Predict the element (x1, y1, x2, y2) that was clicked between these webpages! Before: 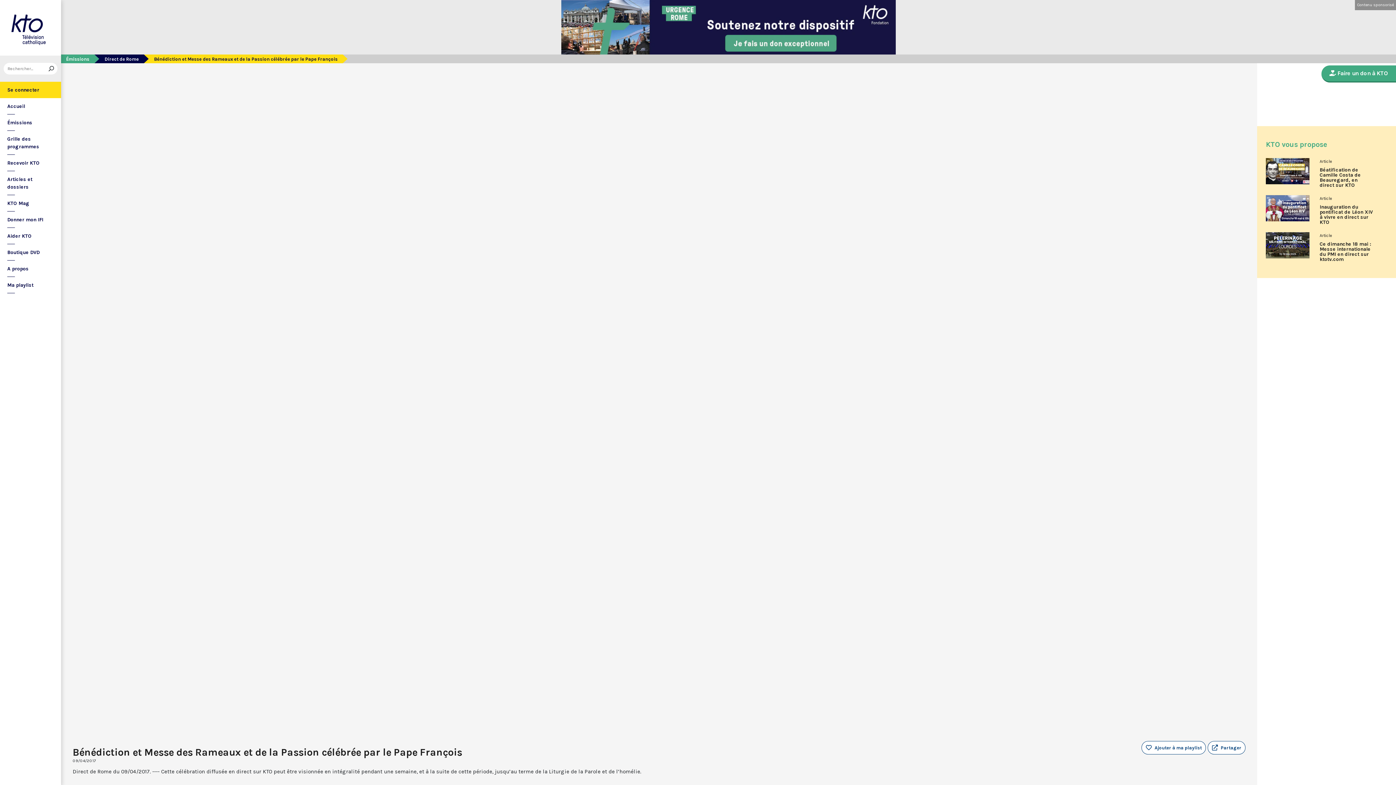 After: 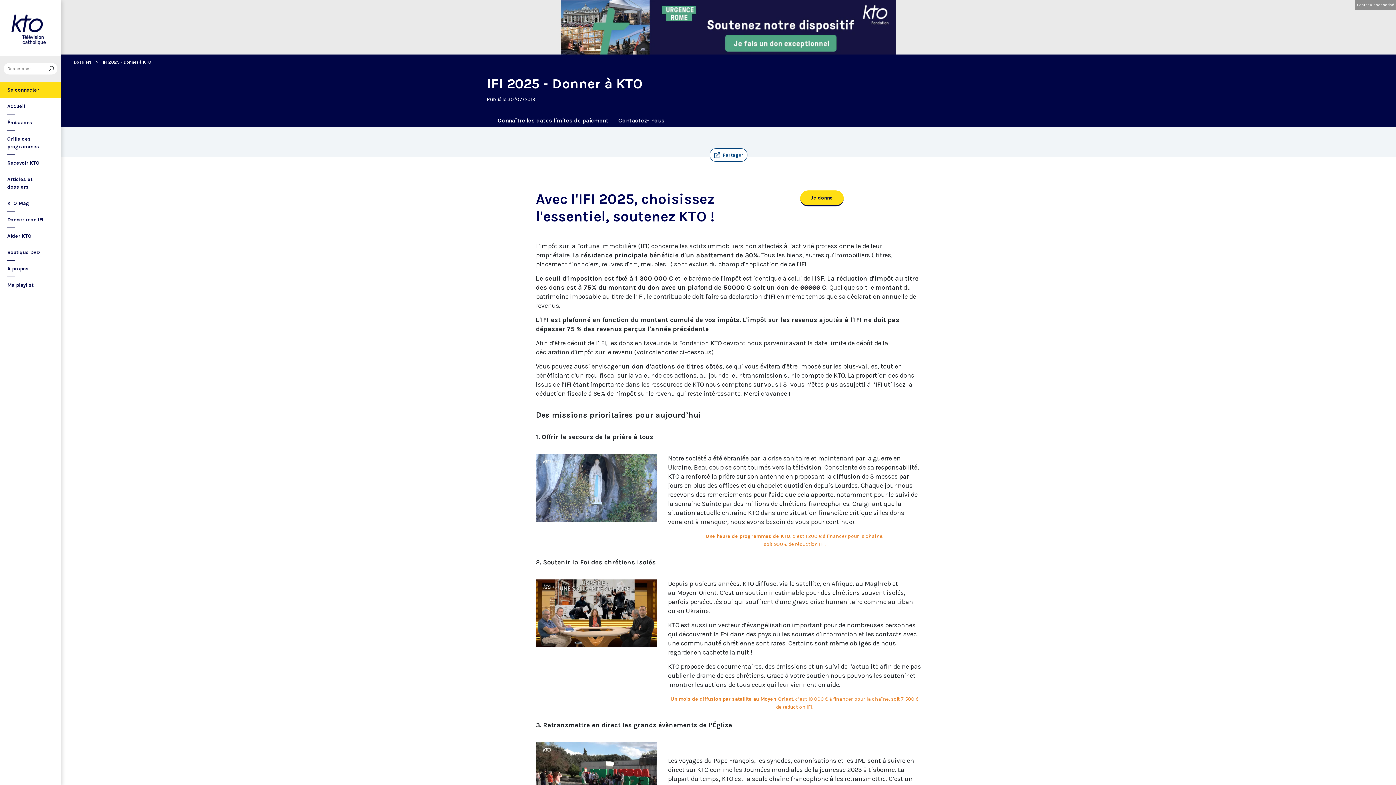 Action: bbox: (0, 211, 61, 228) label: Donner mon IFI